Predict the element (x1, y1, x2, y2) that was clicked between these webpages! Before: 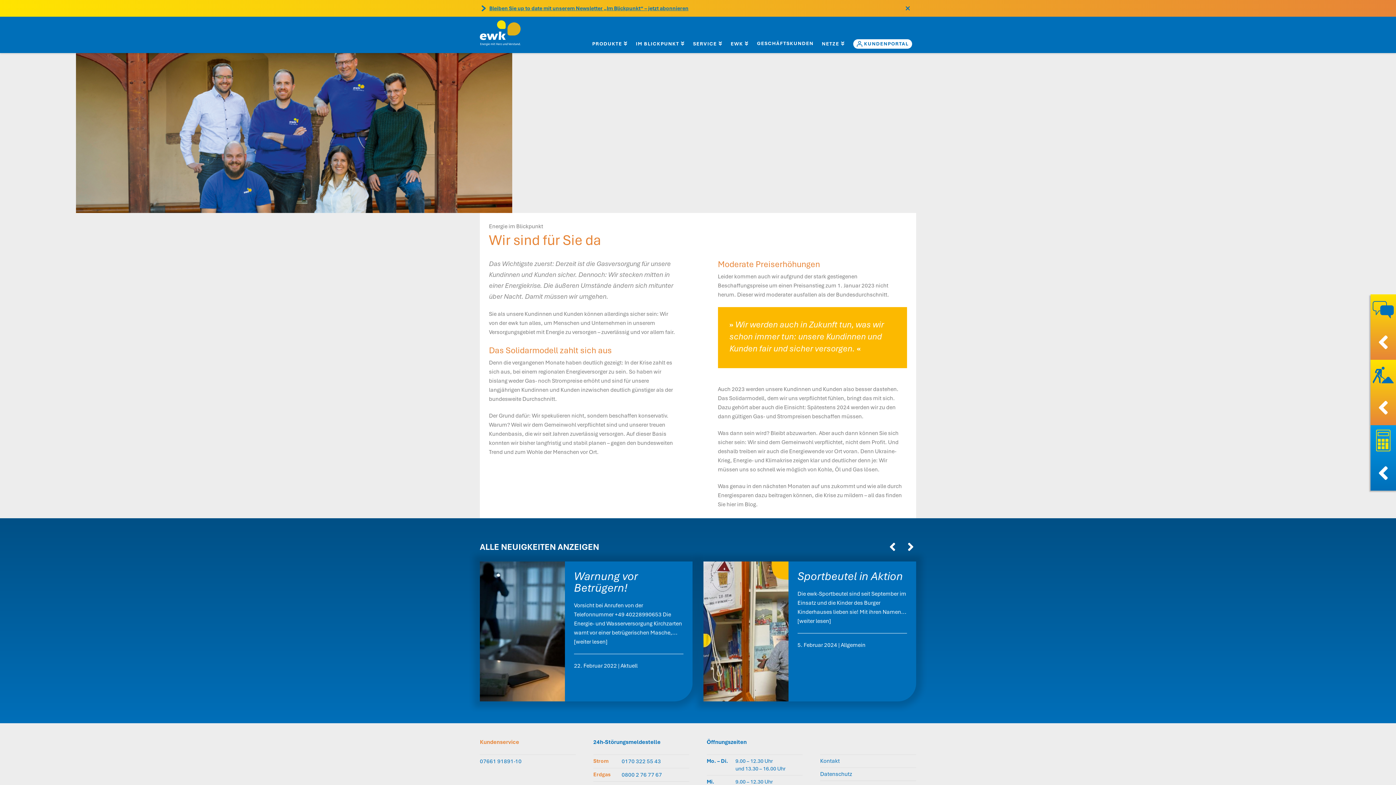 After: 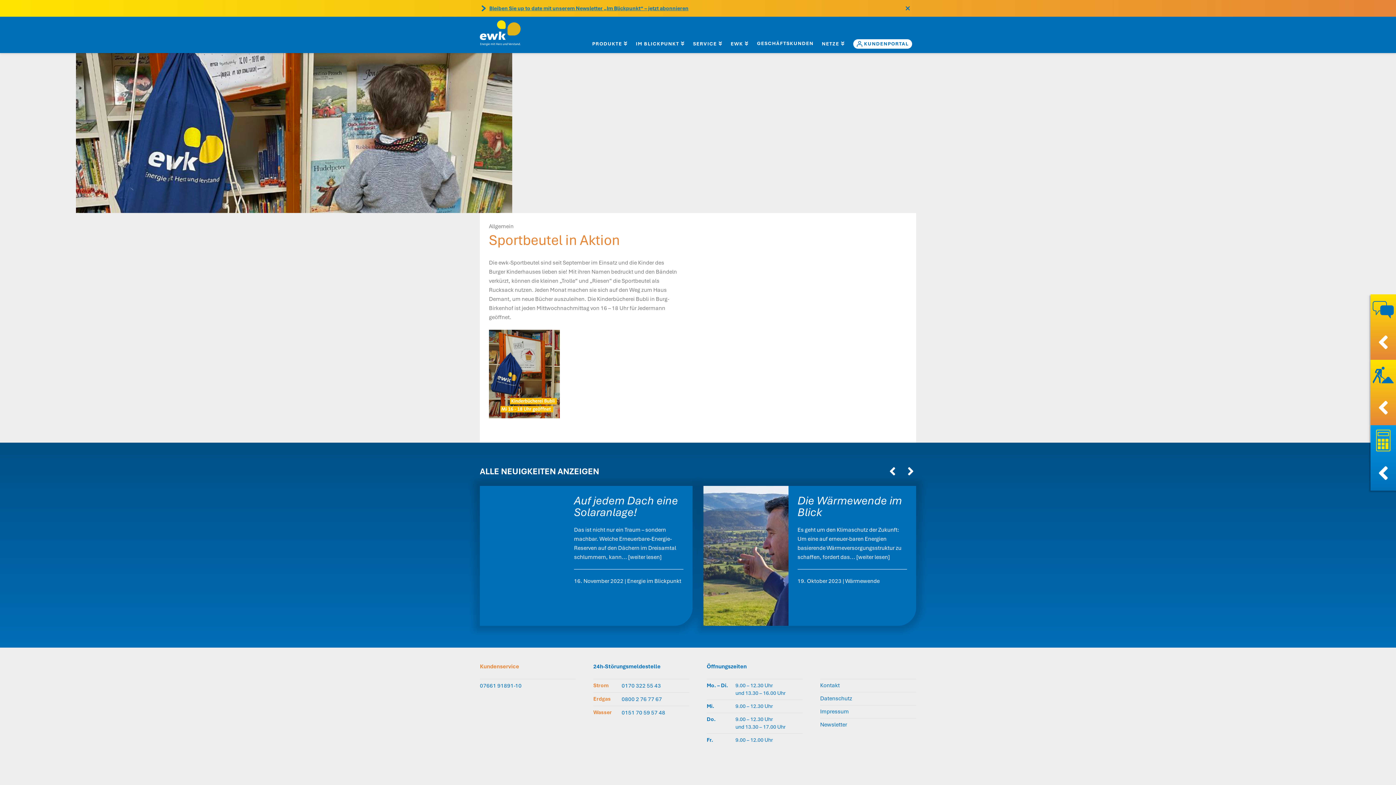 Action: bbox: (797, 569, 903, 583) label: Sportbeutel in Aktion